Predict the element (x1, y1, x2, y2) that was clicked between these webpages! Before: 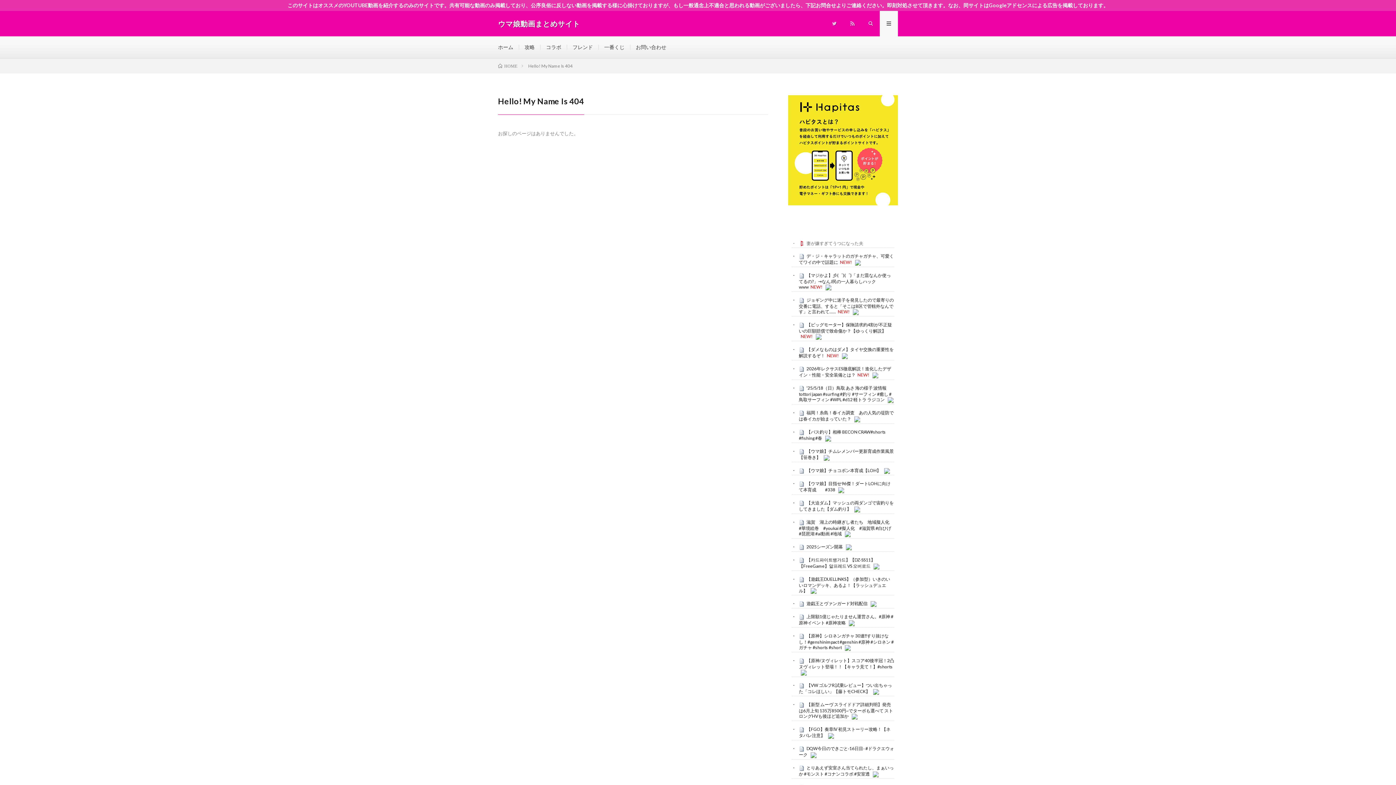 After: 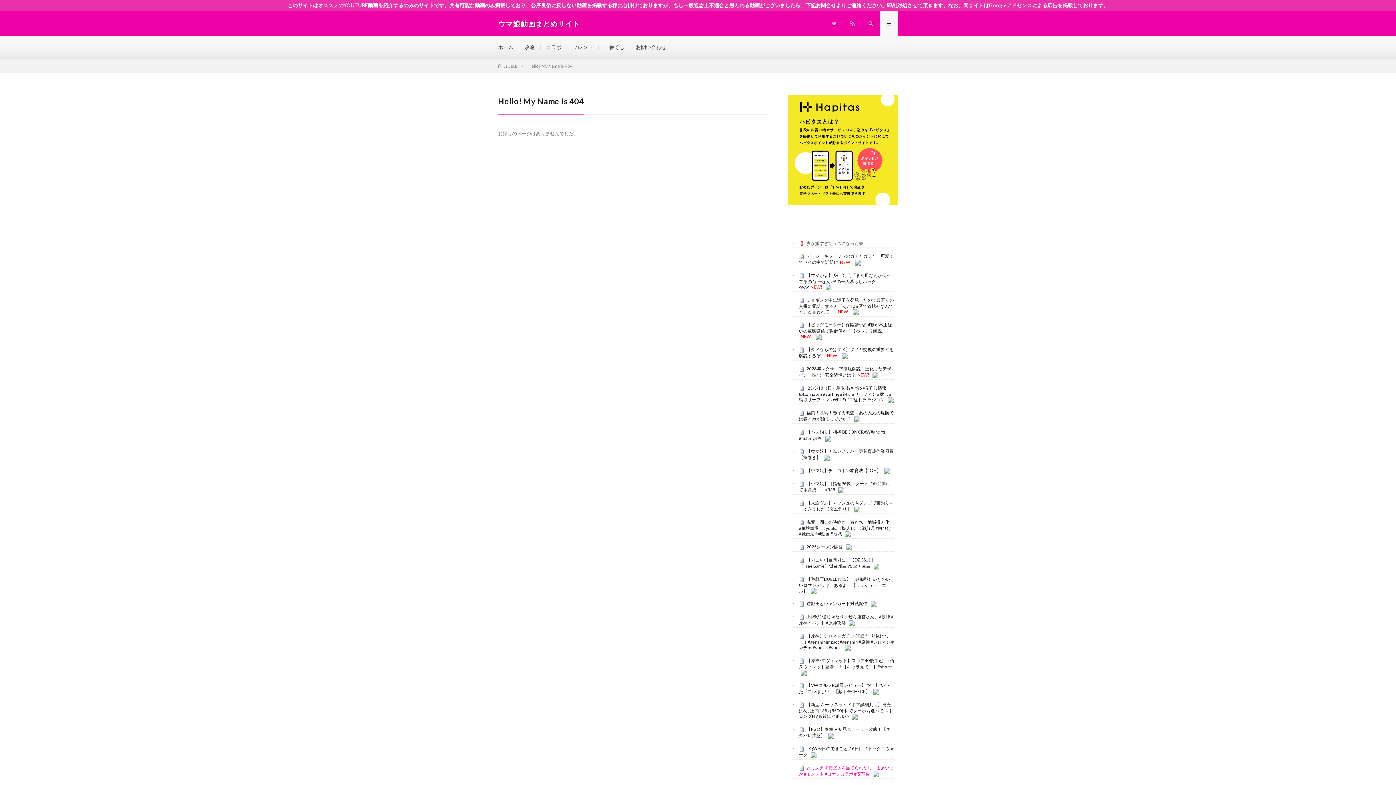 Action: bbox: (799, 765, 894, 777) label: とりあえず安室さん当てられたし、まぁいっか #モンスト #コナンコラボ #安室透